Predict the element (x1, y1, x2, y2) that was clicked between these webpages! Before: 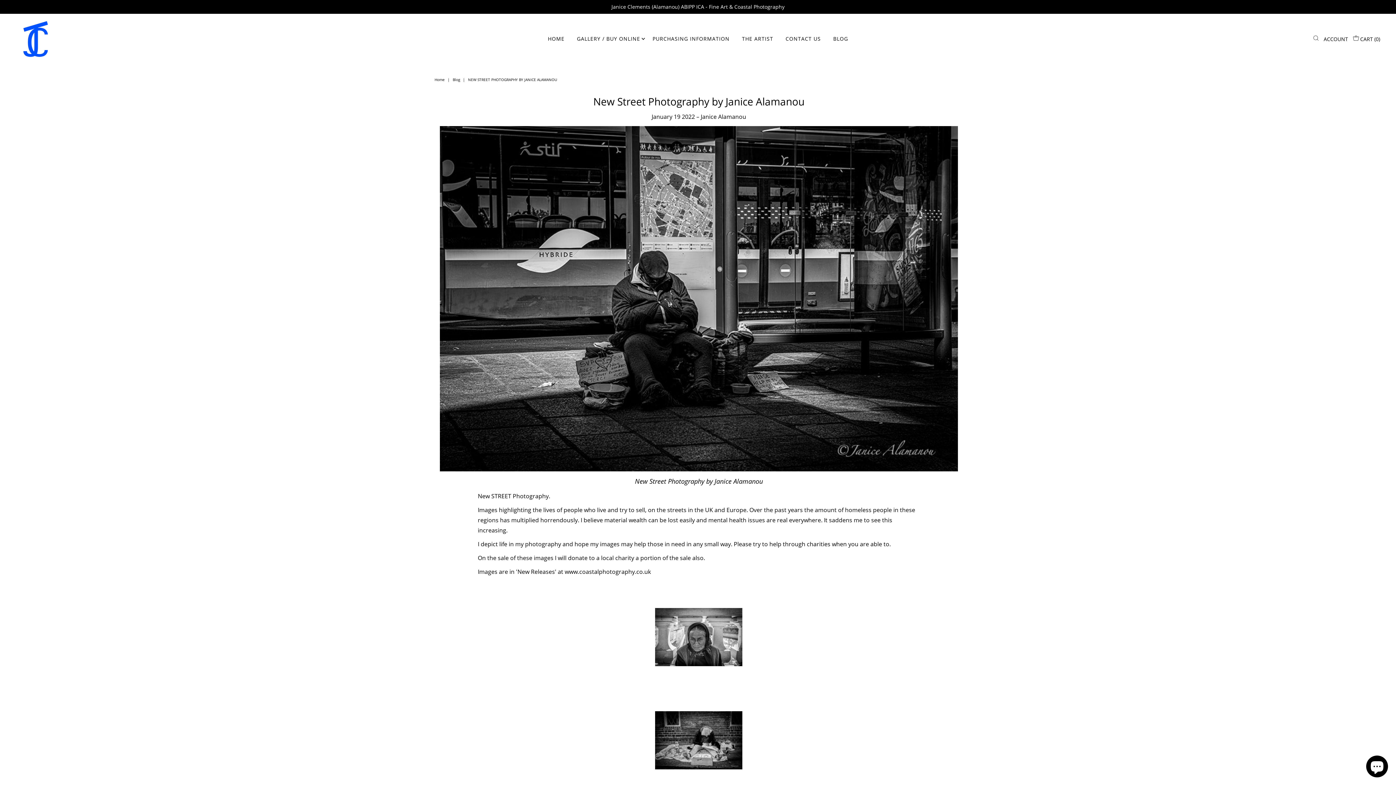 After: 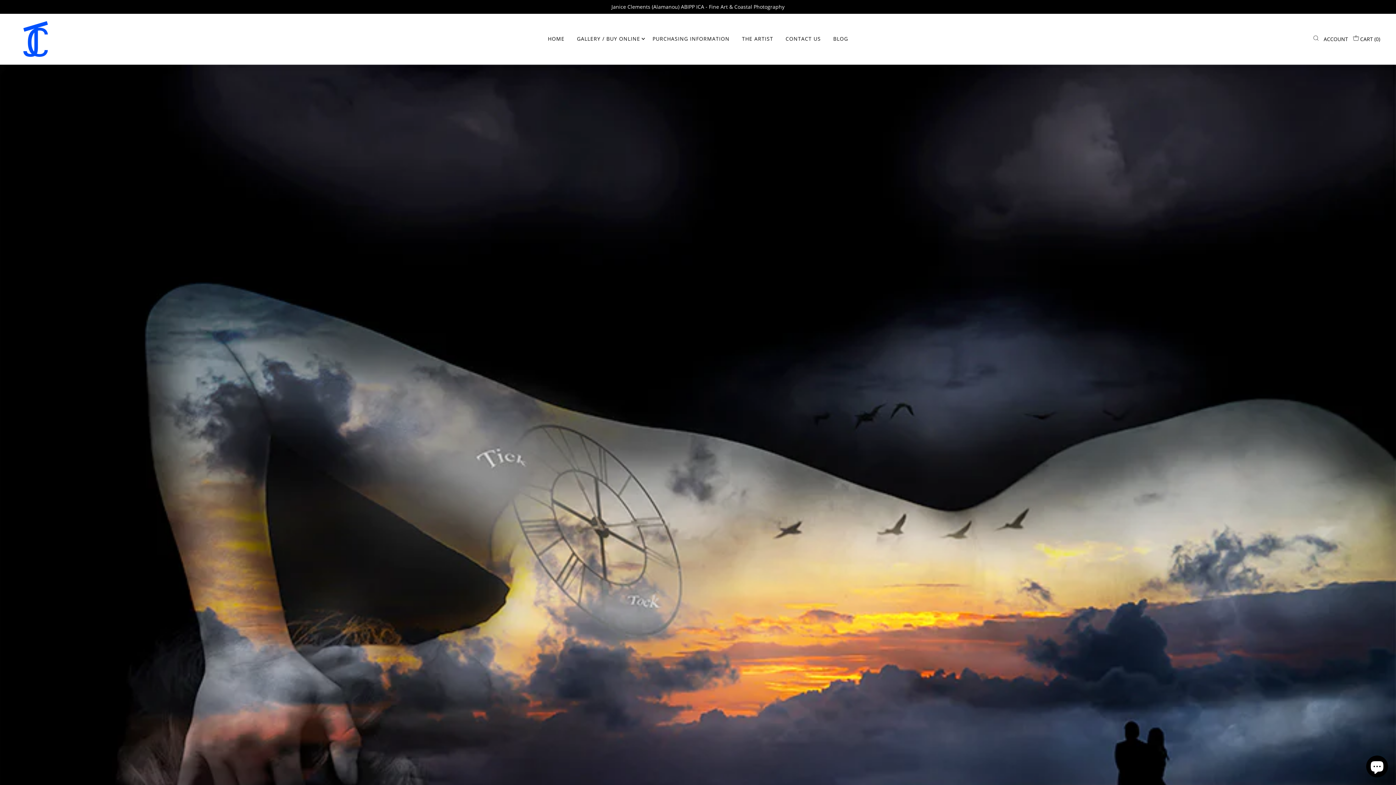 Action: bbox: (542, 28, 570, 49) label: HOME